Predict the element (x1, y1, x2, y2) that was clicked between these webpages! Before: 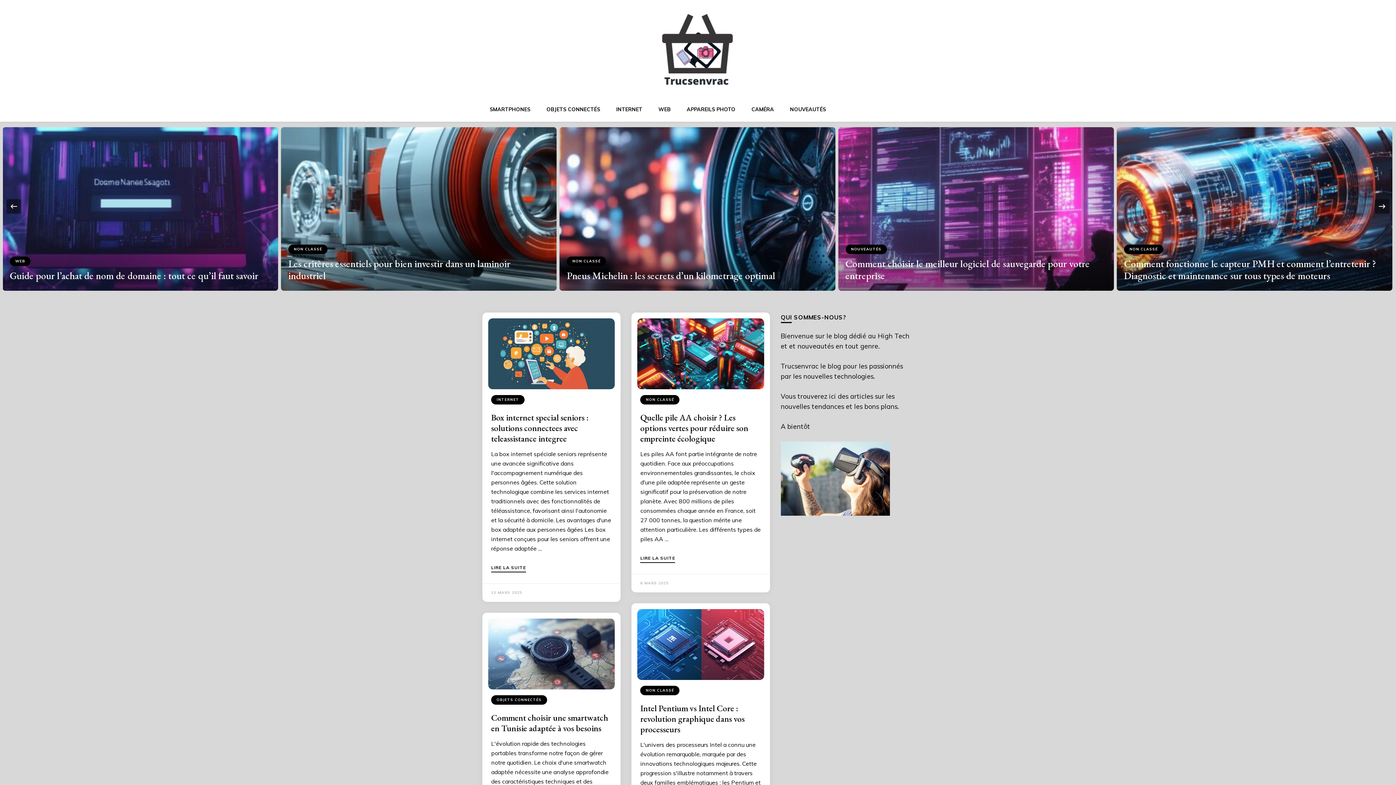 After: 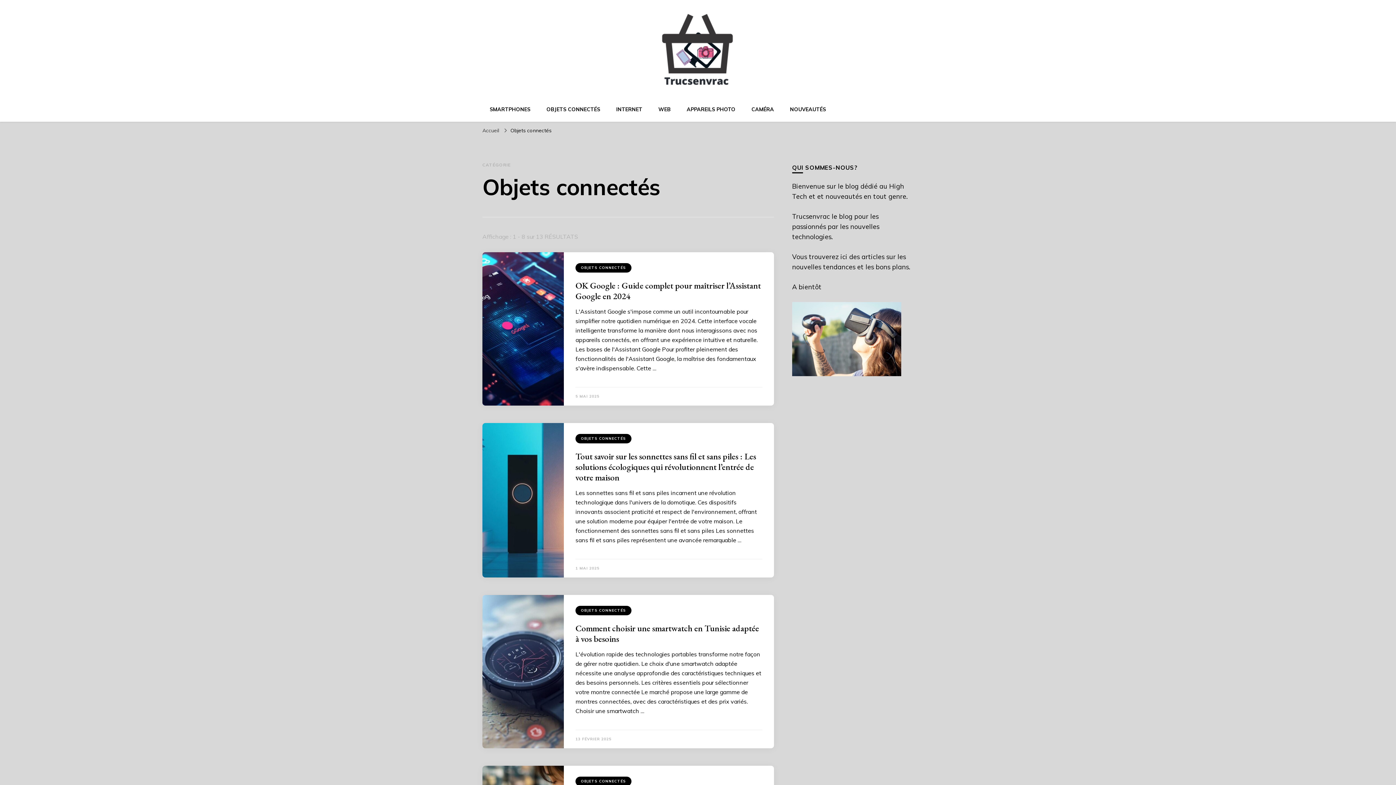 Action: bbox: (491, 695, 547, 705) label: OBJETS CONNECTÉS